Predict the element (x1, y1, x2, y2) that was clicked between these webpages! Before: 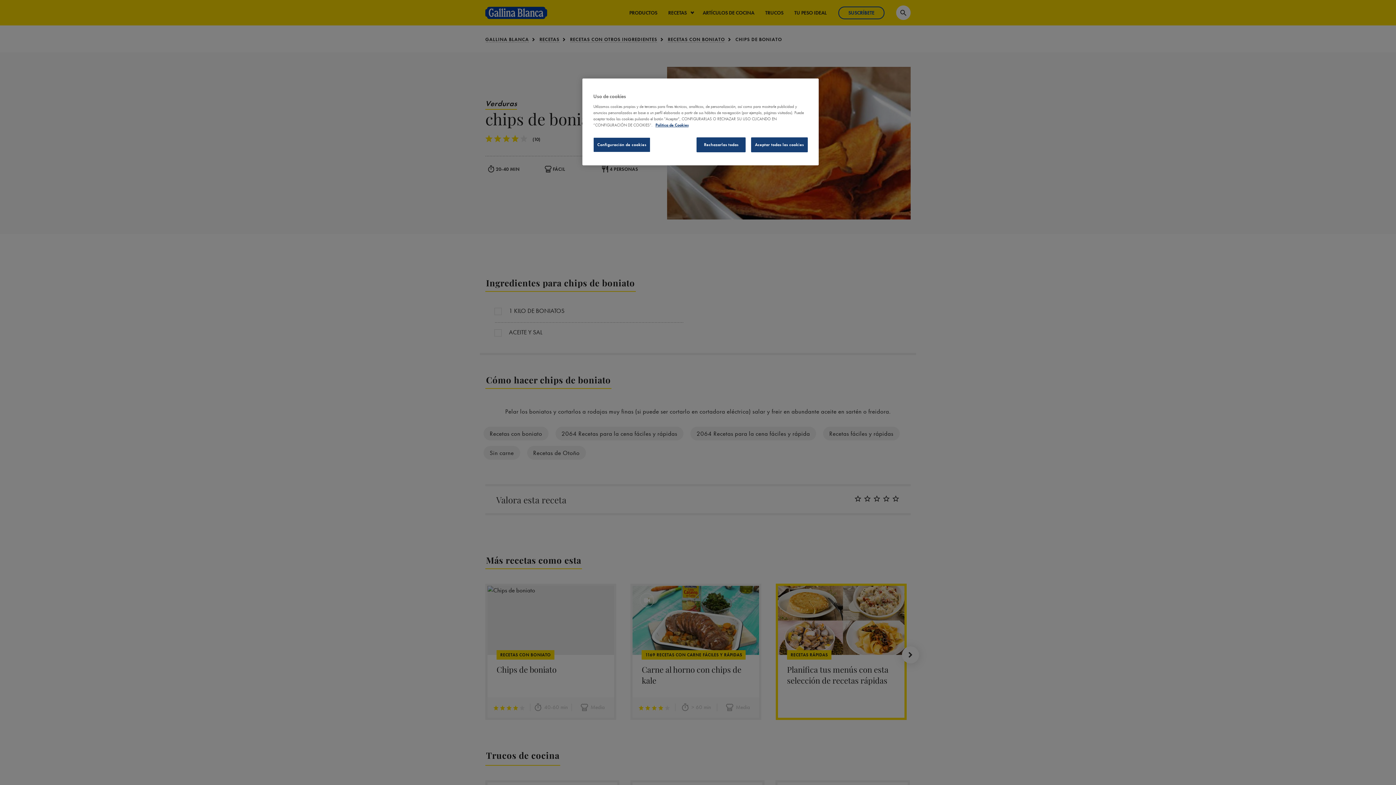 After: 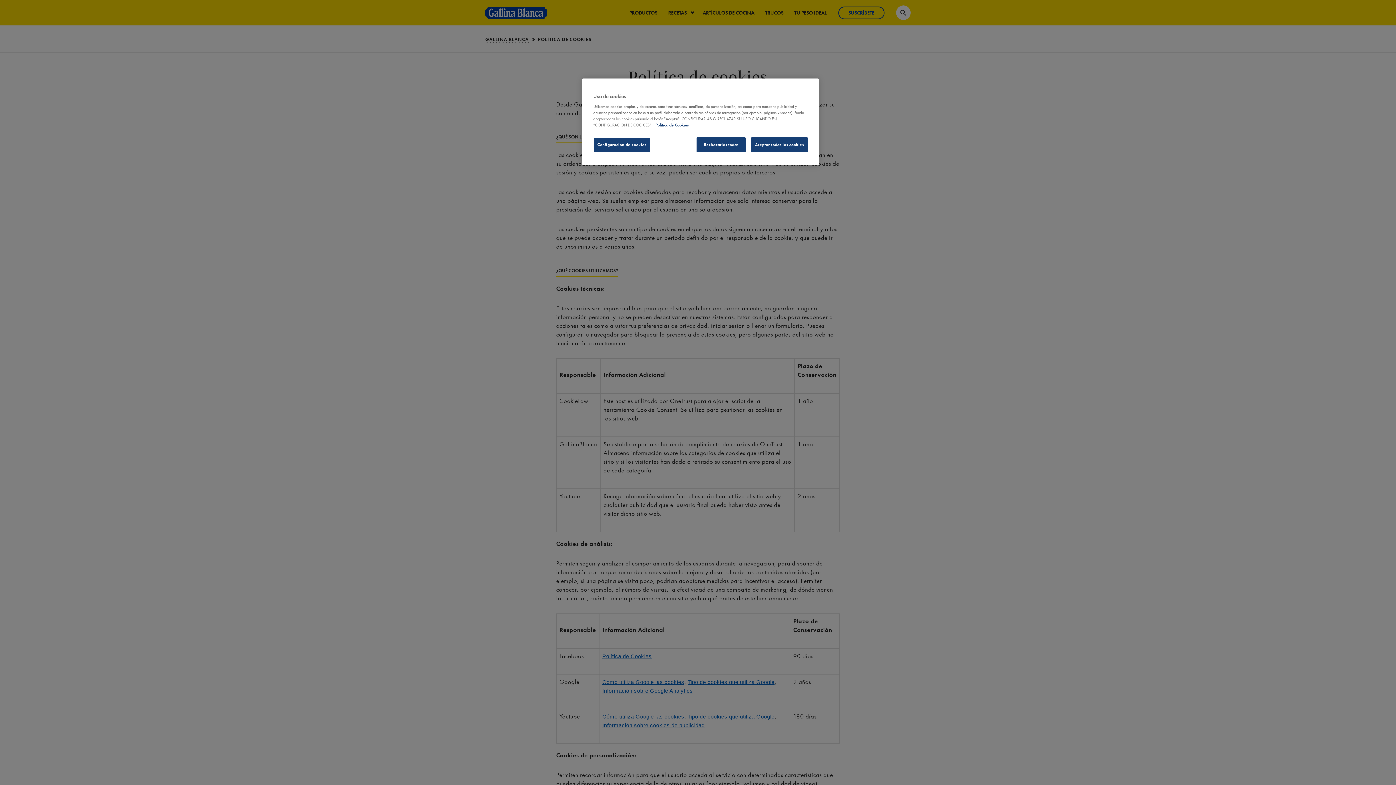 Action: label: Más información sobre su privacidad bbox: (655, 122, 688, 127)